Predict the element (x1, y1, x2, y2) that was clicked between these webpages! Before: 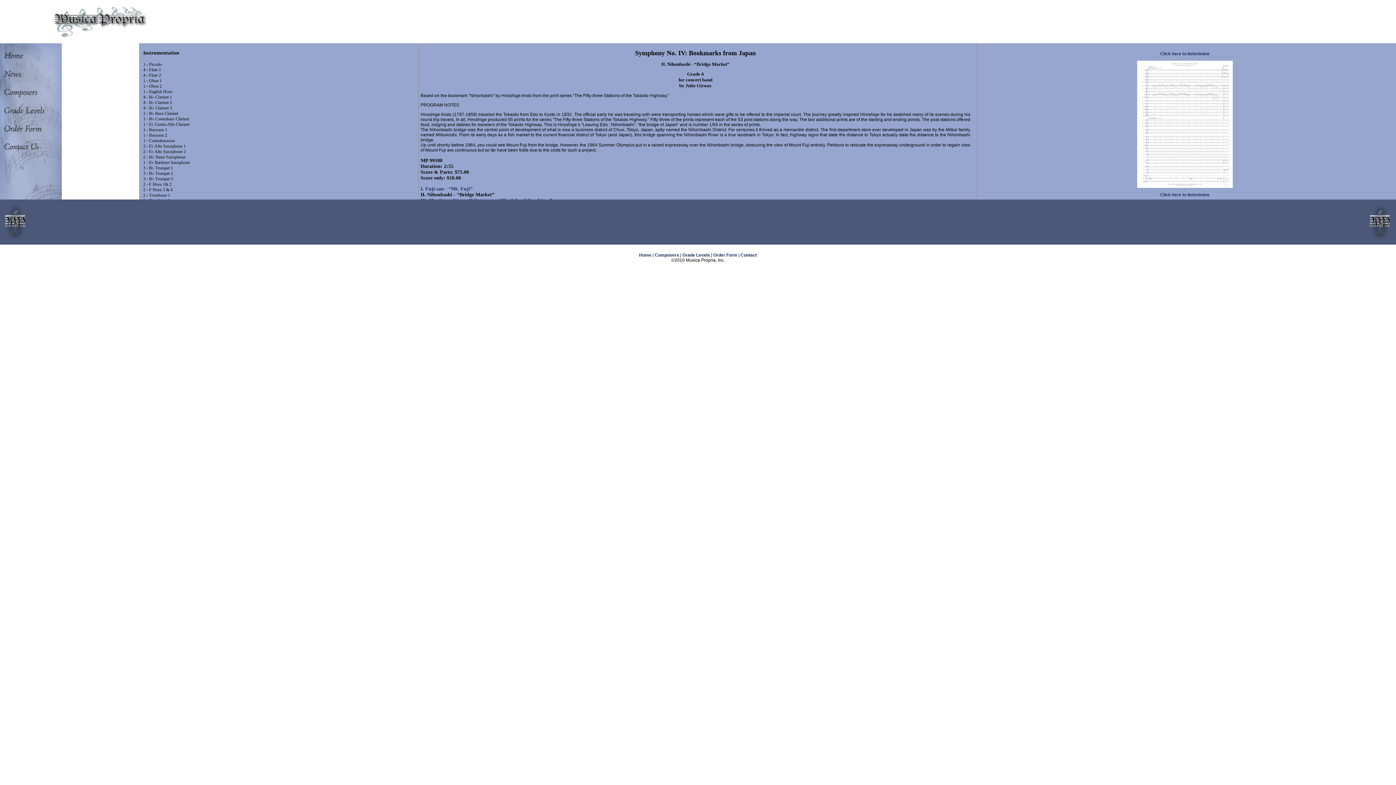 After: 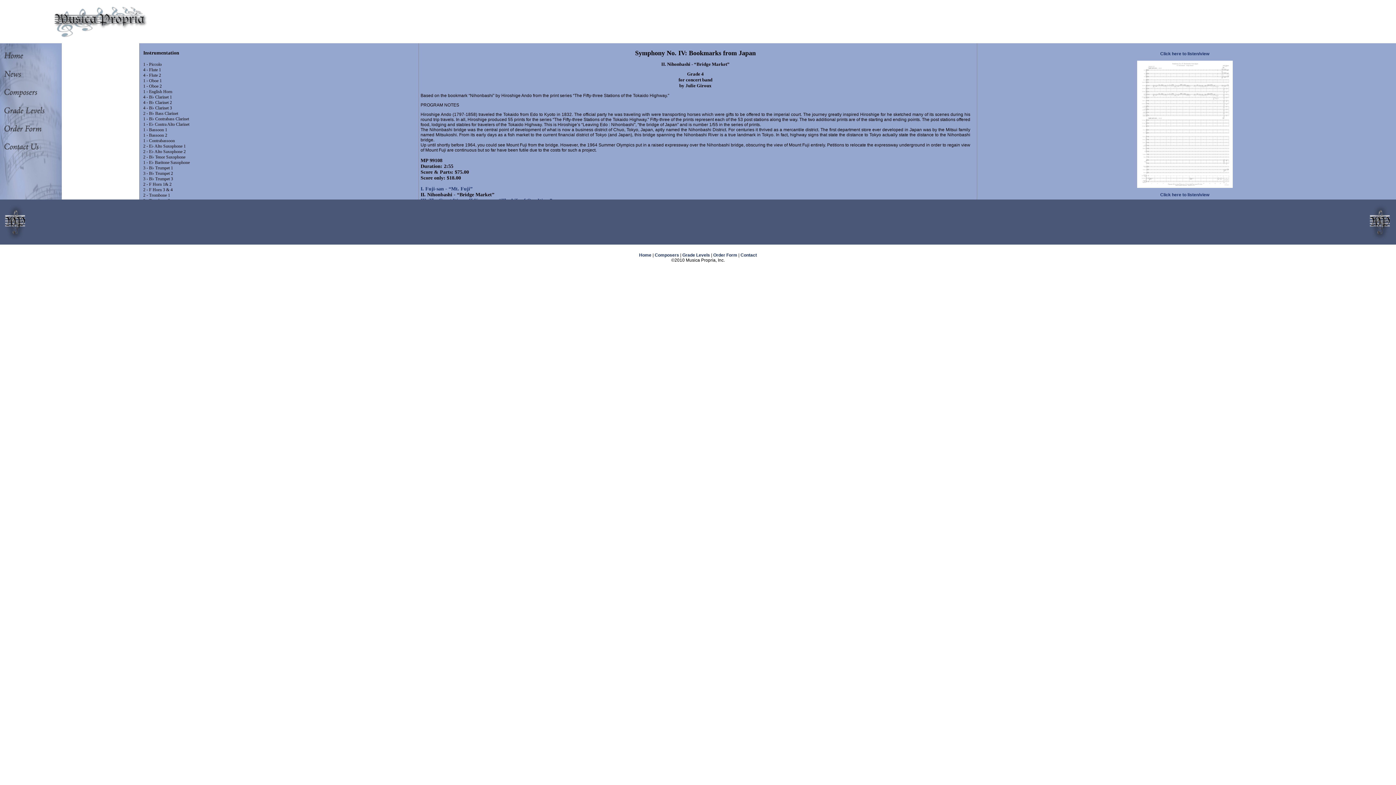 Action: bbox: (1137, 184, 1232, 189)